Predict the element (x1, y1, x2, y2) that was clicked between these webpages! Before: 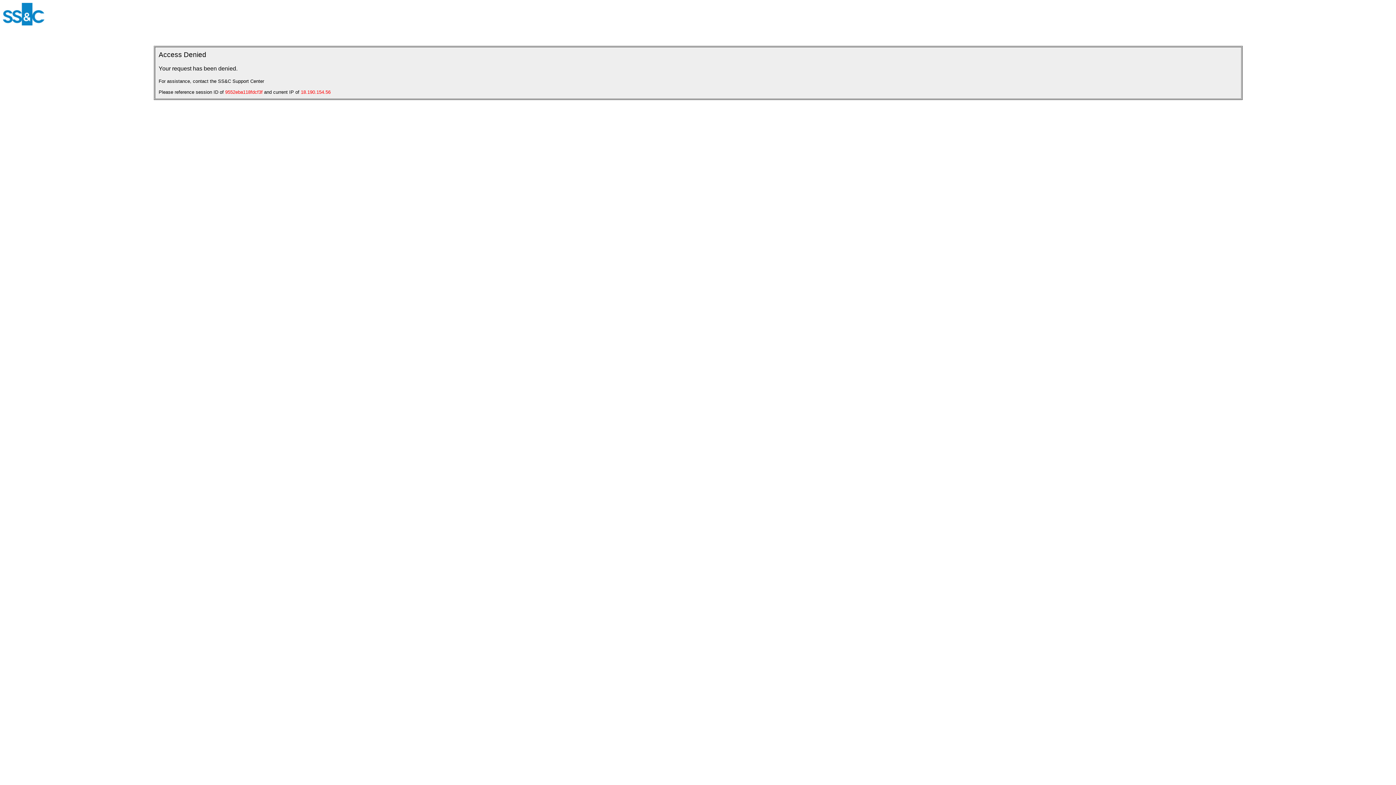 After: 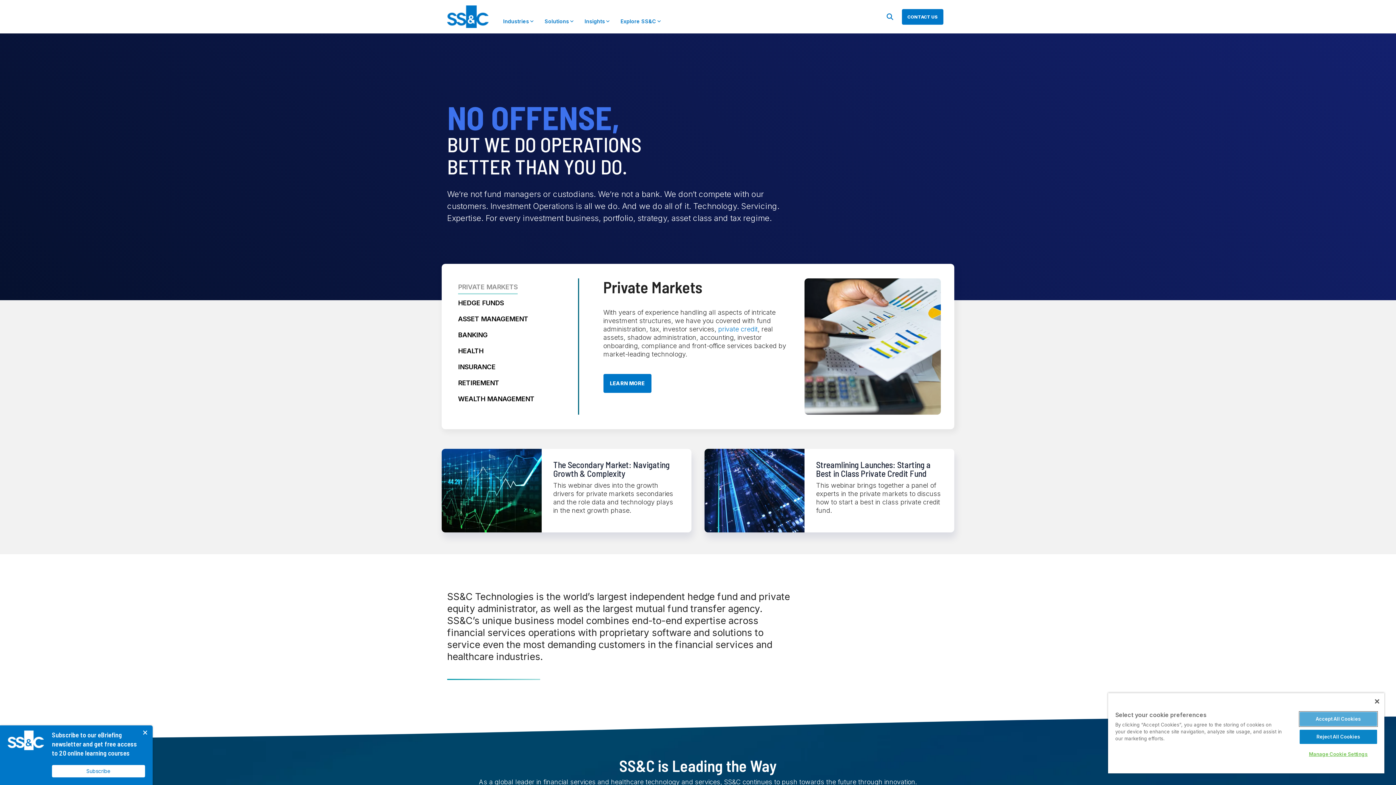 Action: bbox: (2, 20, 44, 26)